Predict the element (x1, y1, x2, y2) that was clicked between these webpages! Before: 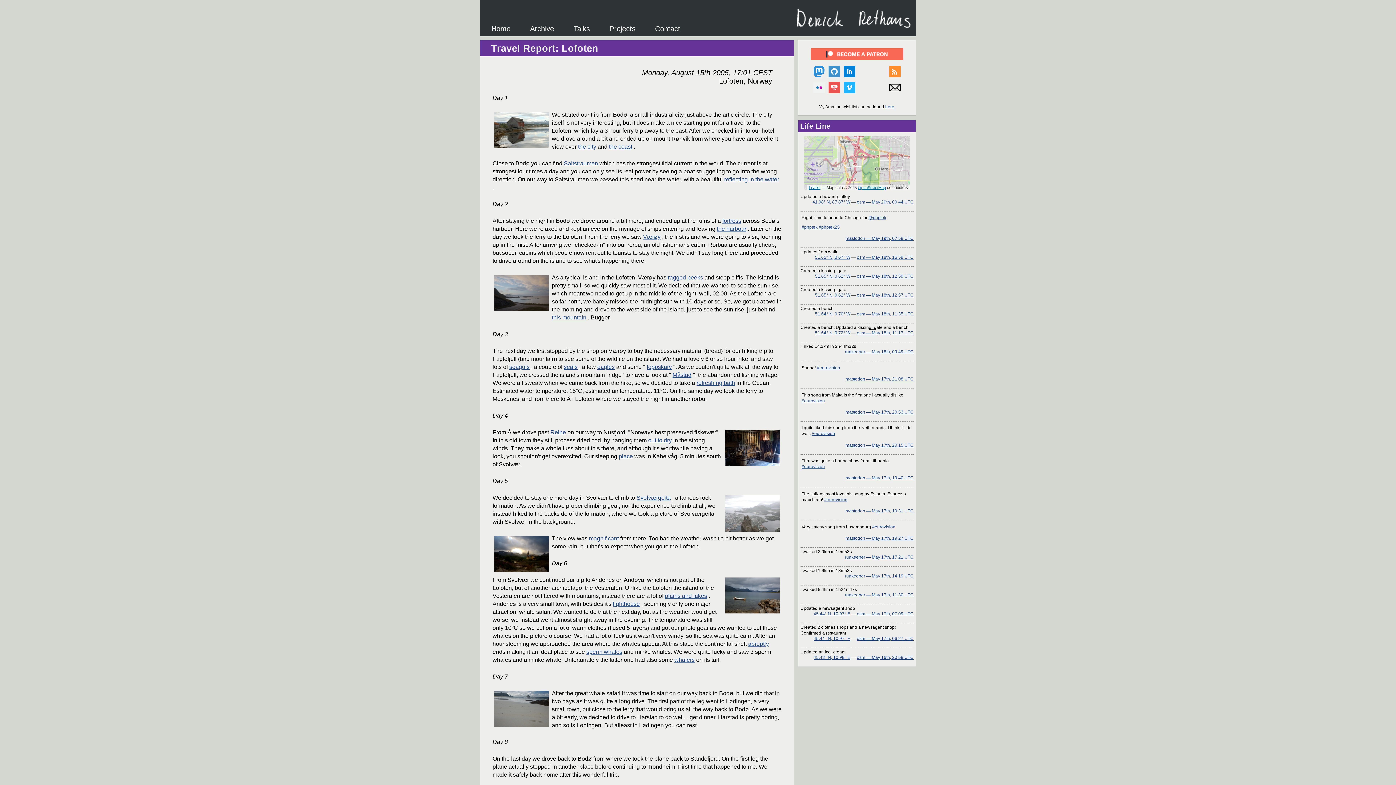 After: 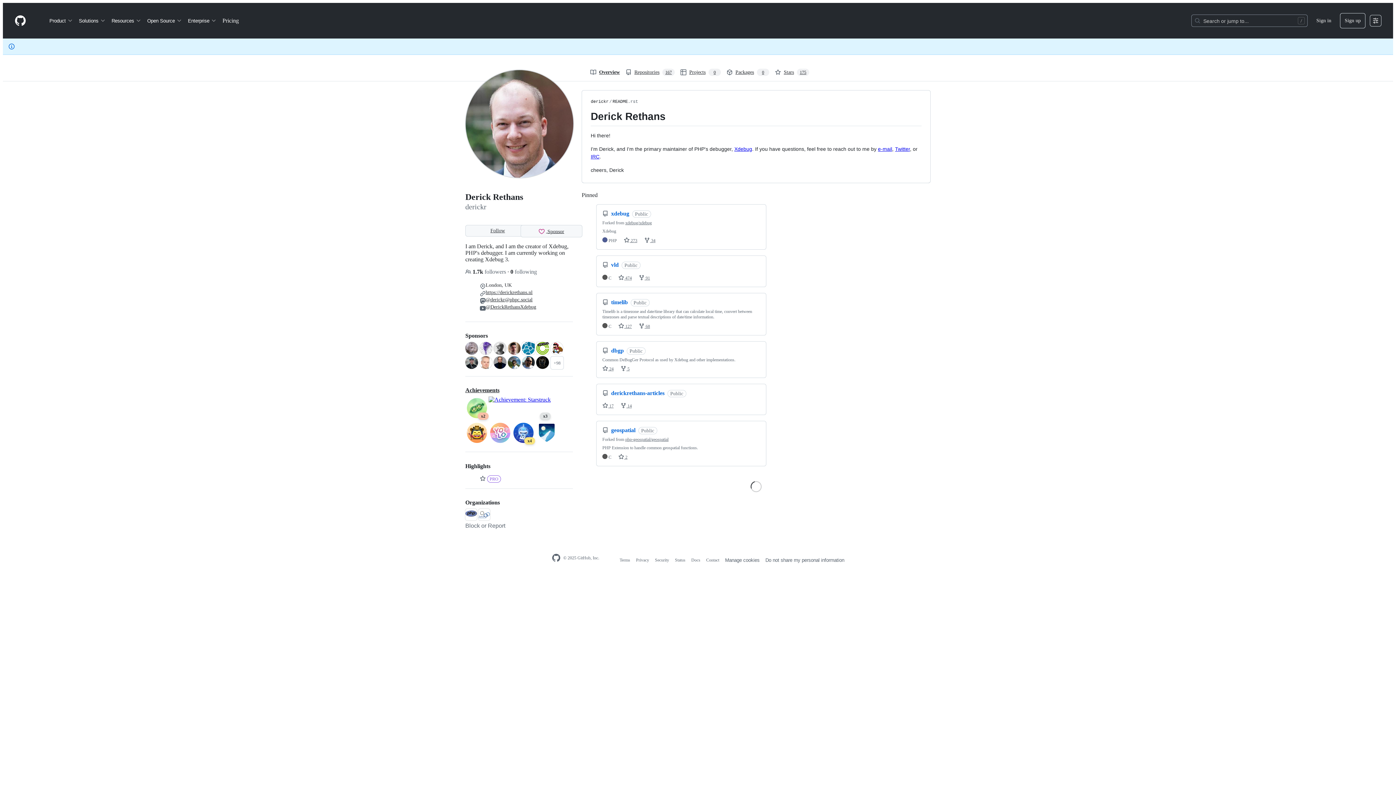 Action: bbox: (826, 65, 842, 77)